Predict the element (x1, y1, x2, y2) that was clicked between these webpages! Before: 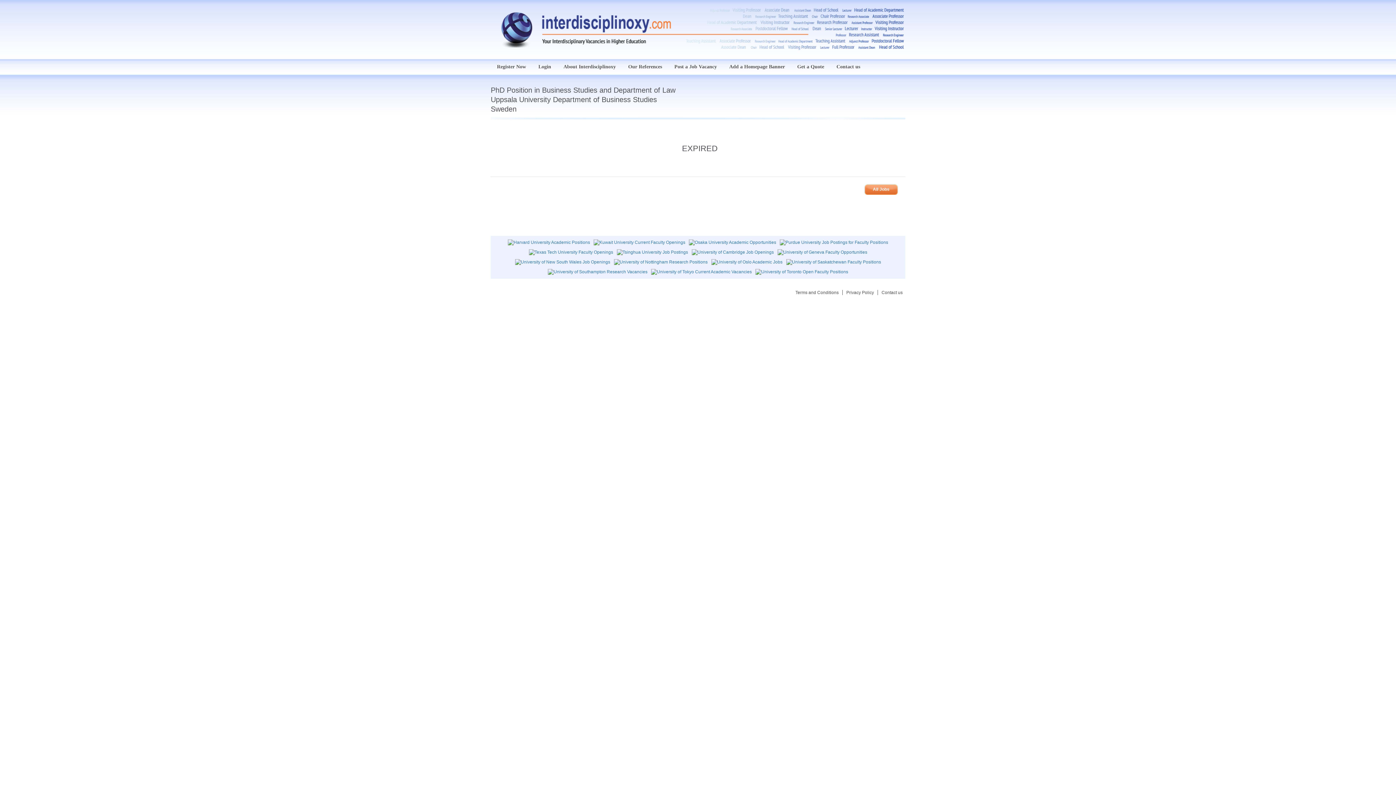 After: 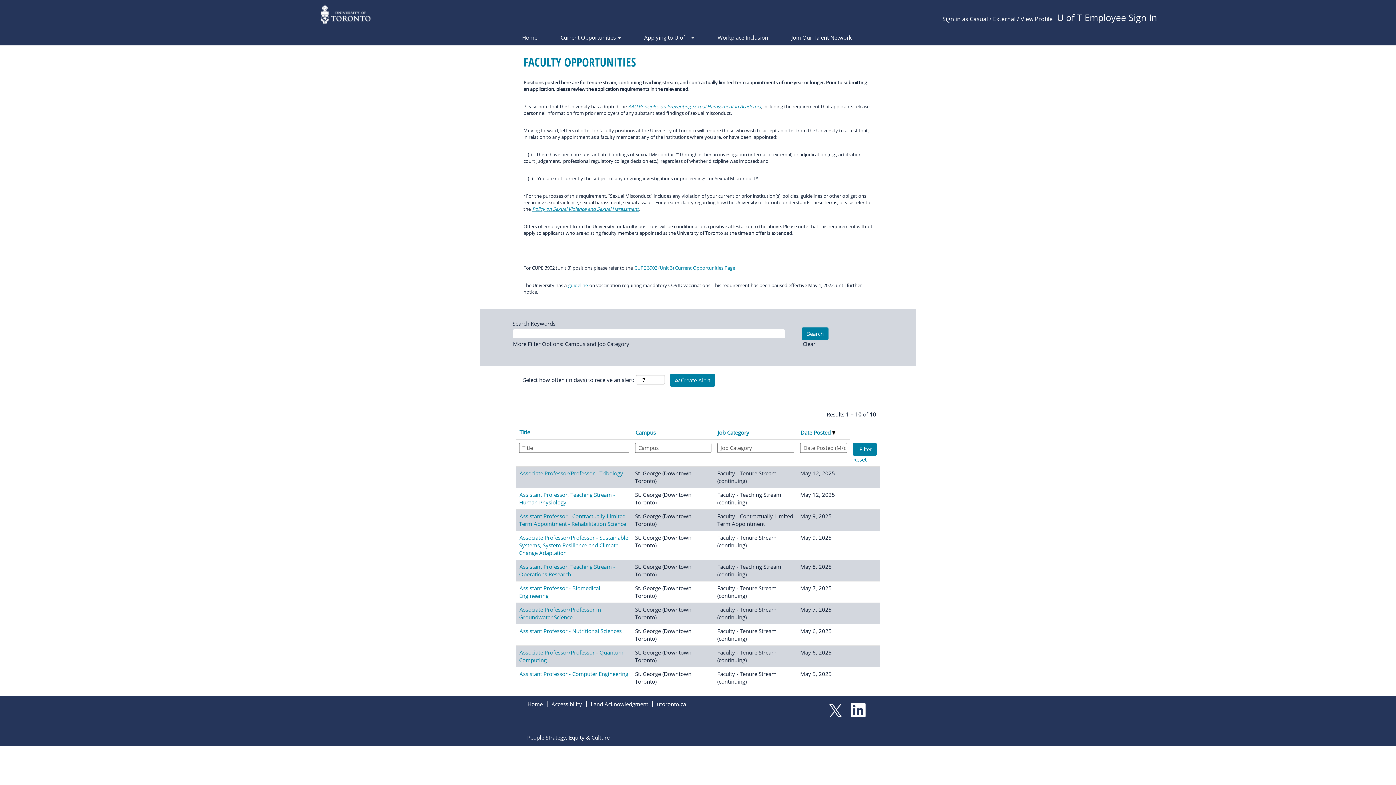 Action: bbox: (755, 271, 848, 276)